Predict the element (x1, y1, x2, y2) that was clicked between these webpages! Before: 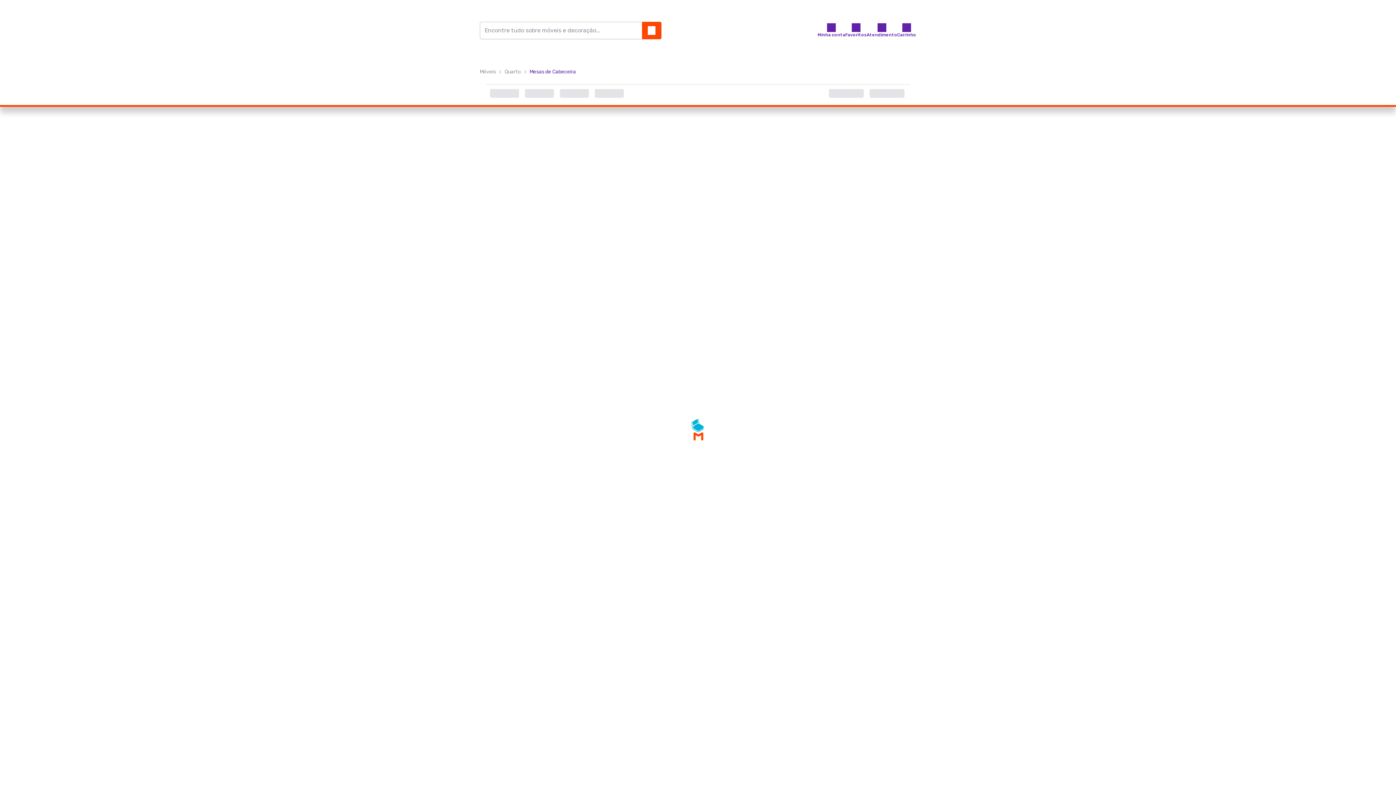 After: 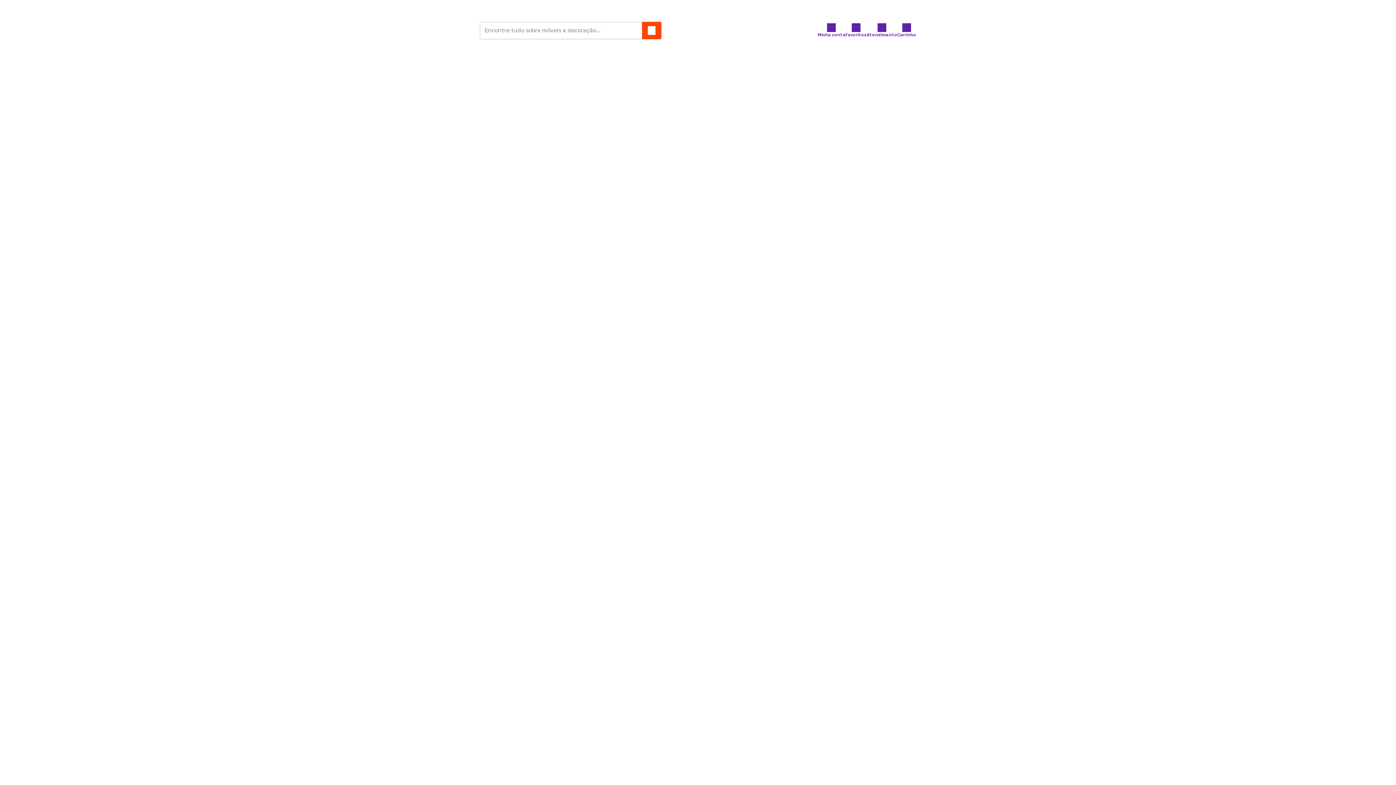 Action: bbox: (480, 68, 496, 75) label: Móveis